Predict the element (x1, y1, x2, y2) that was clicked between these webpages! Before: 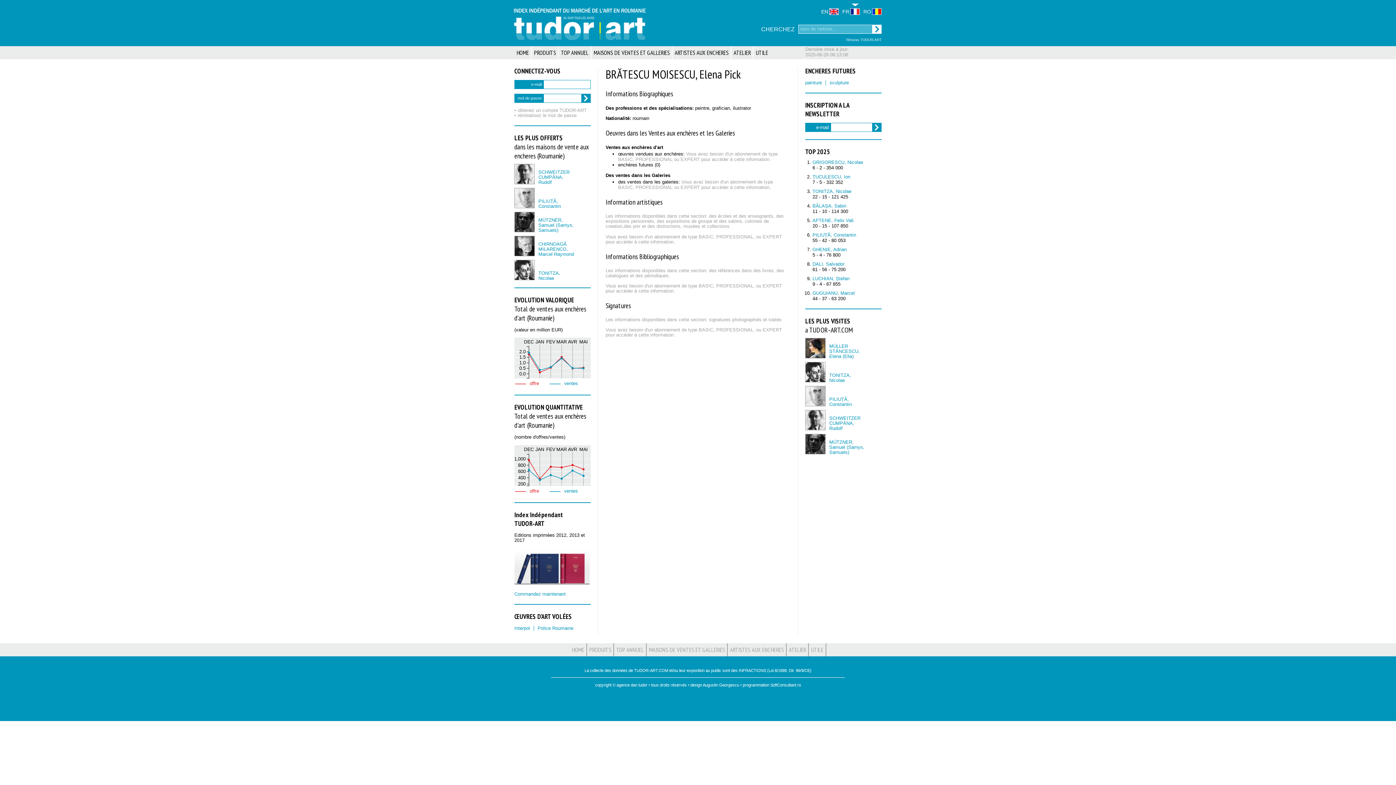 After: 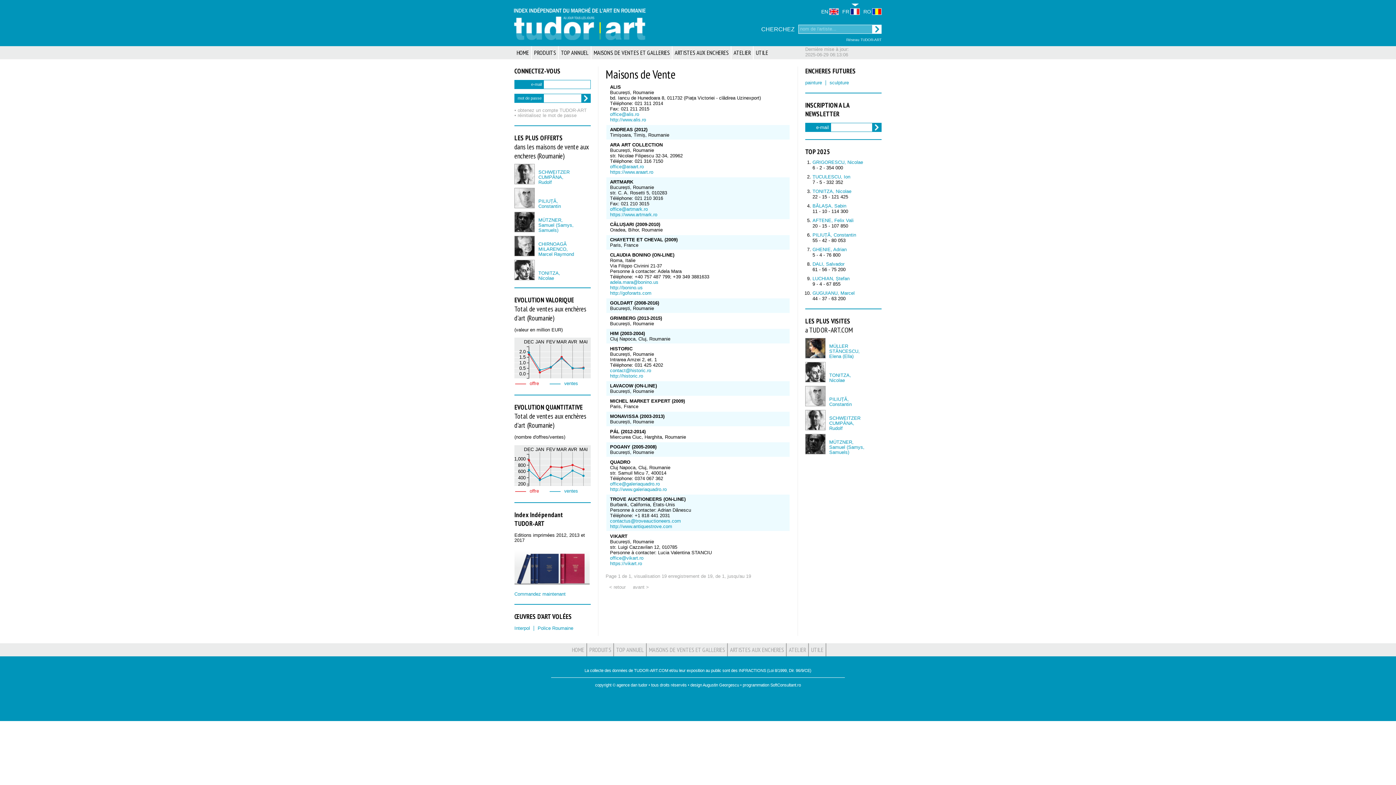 Action: bbox: (591, 46, 672, 59) label: MAISONS DE VENTES ET GALLERIES